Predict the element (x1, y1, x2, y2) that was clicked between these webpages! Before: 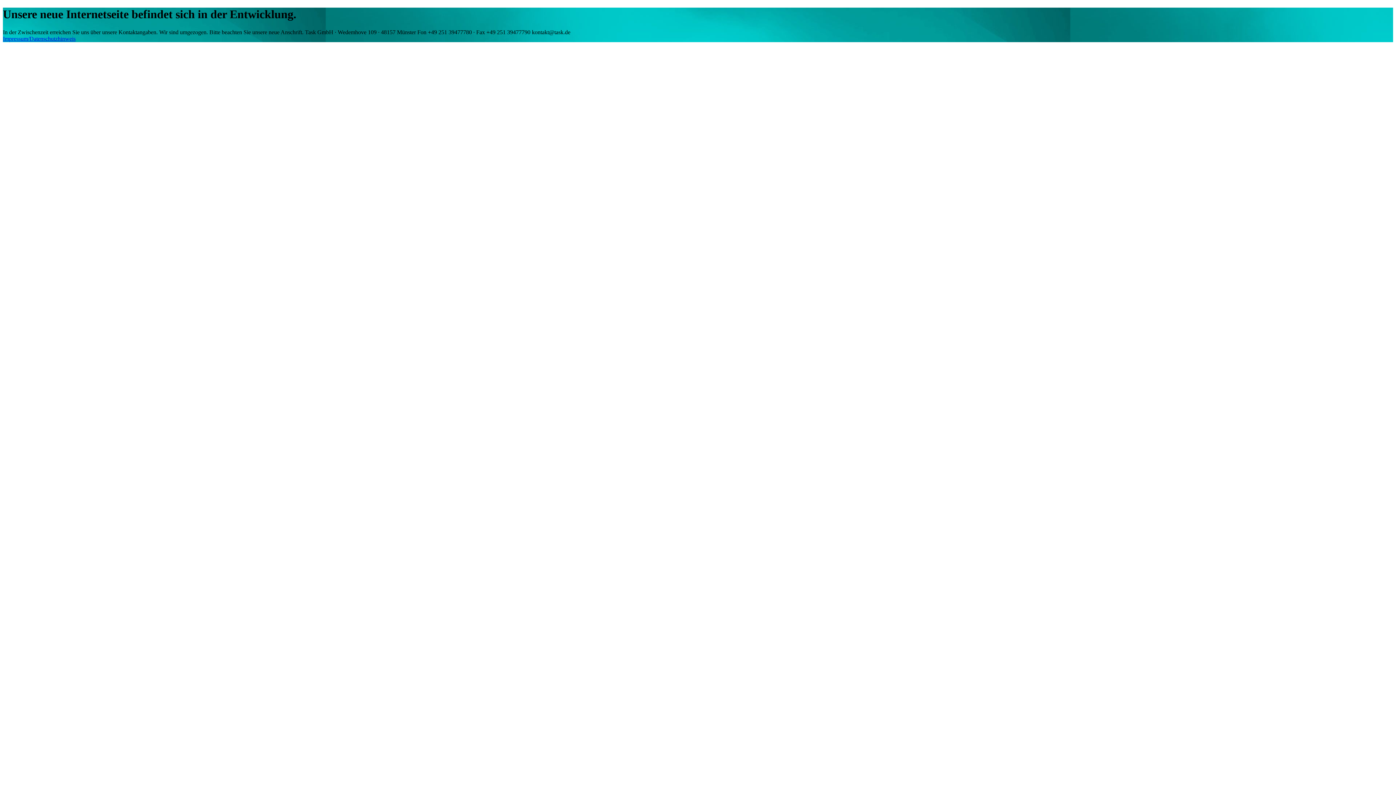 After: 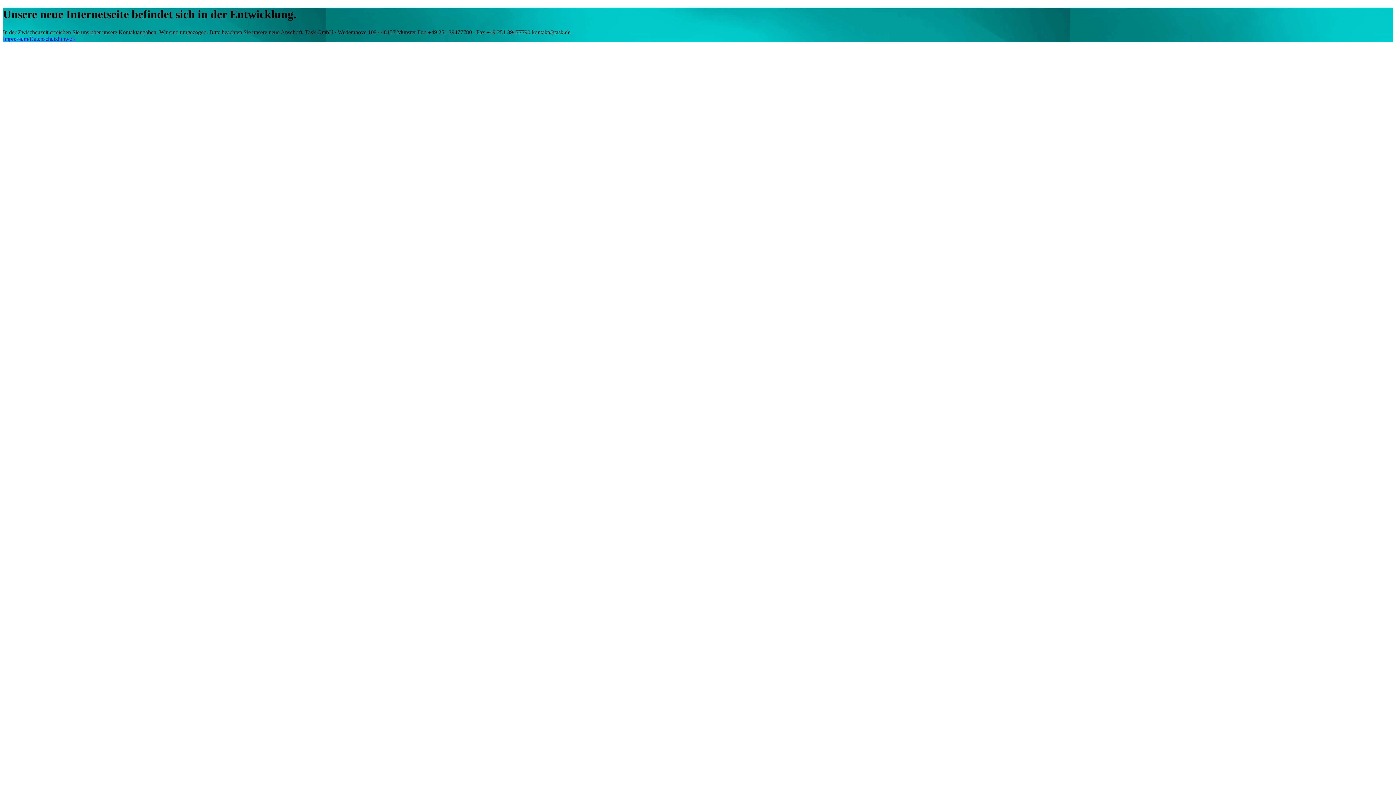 Action: bbox: (2, 35, 75, 41) label: Impressum/Datenschutzhinweis